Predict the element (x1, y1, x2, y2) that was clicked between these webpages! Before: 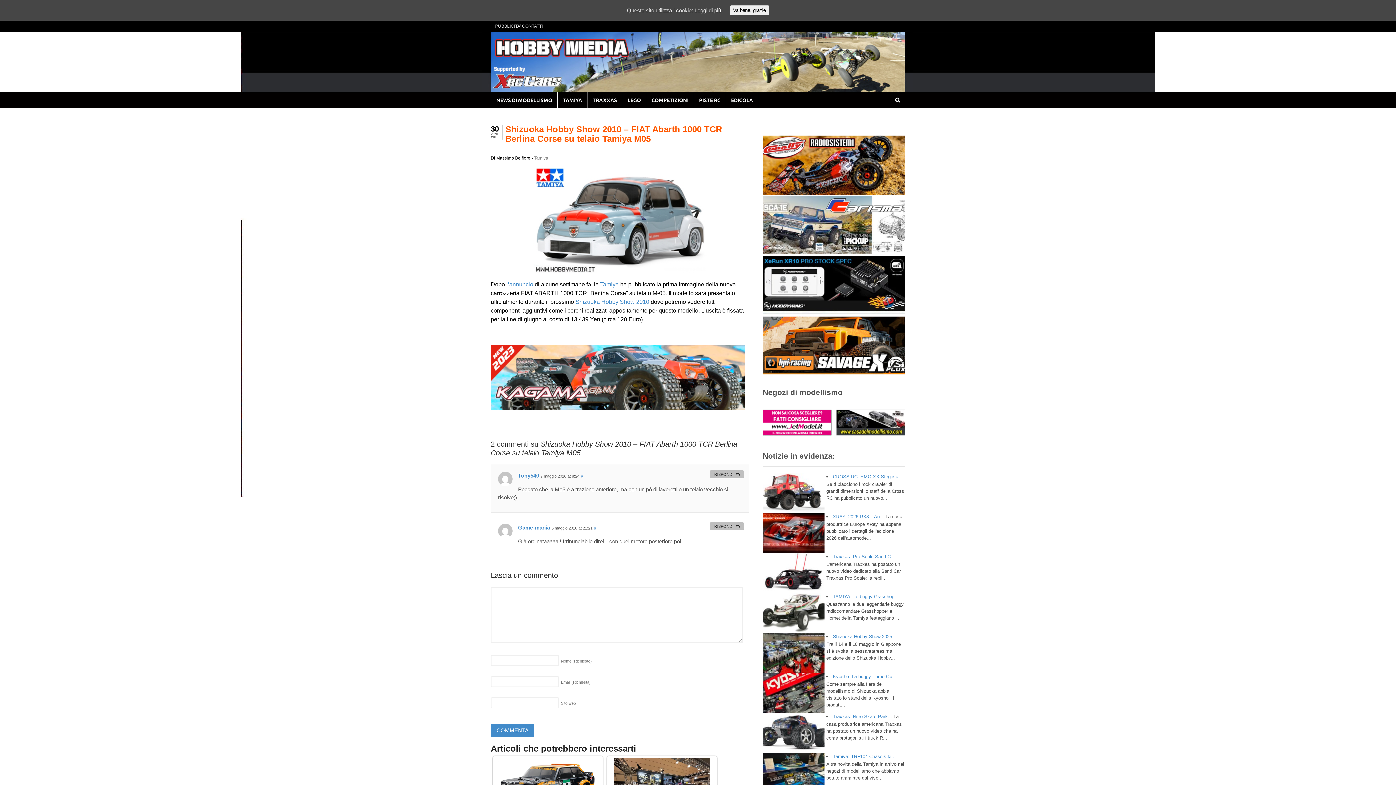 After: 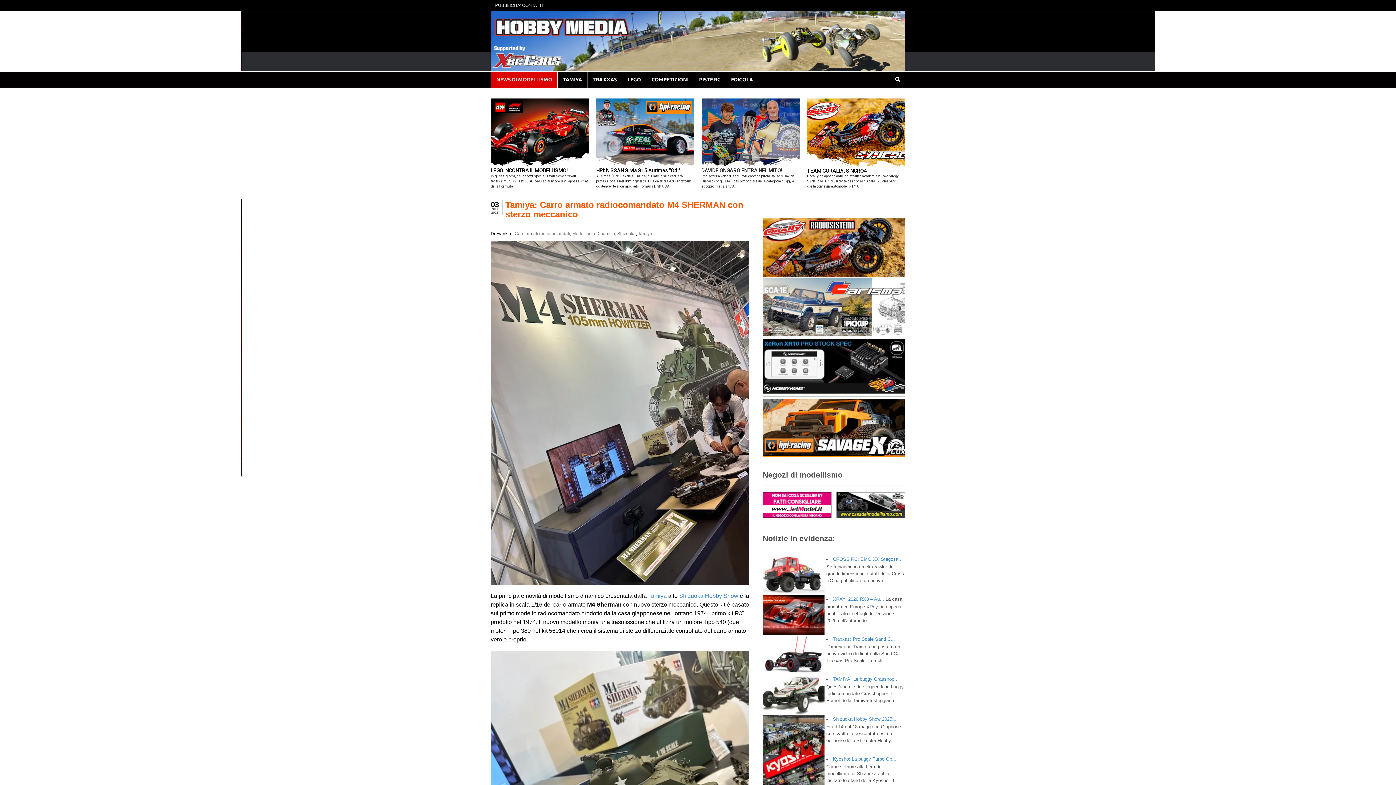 Action: bbox: (490, 52, 661, 58)